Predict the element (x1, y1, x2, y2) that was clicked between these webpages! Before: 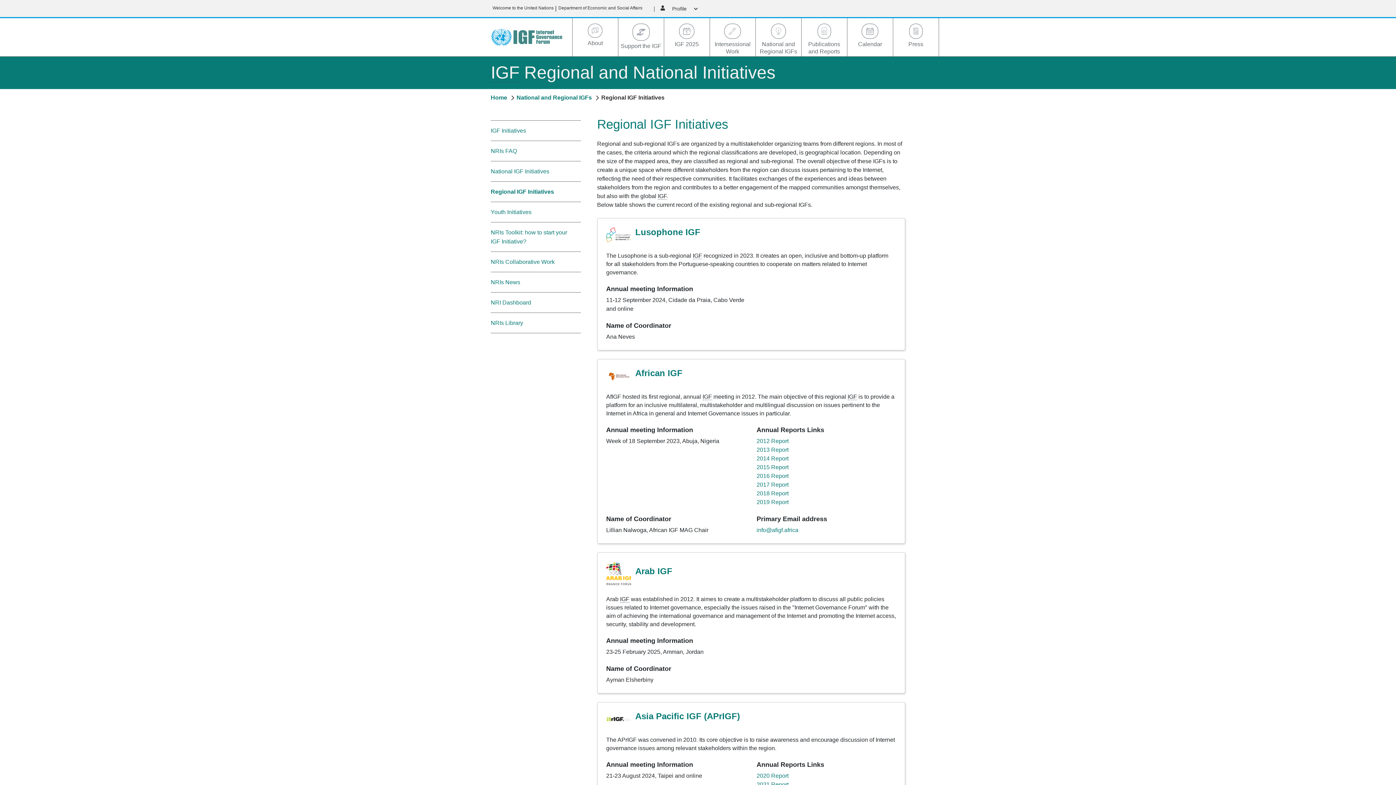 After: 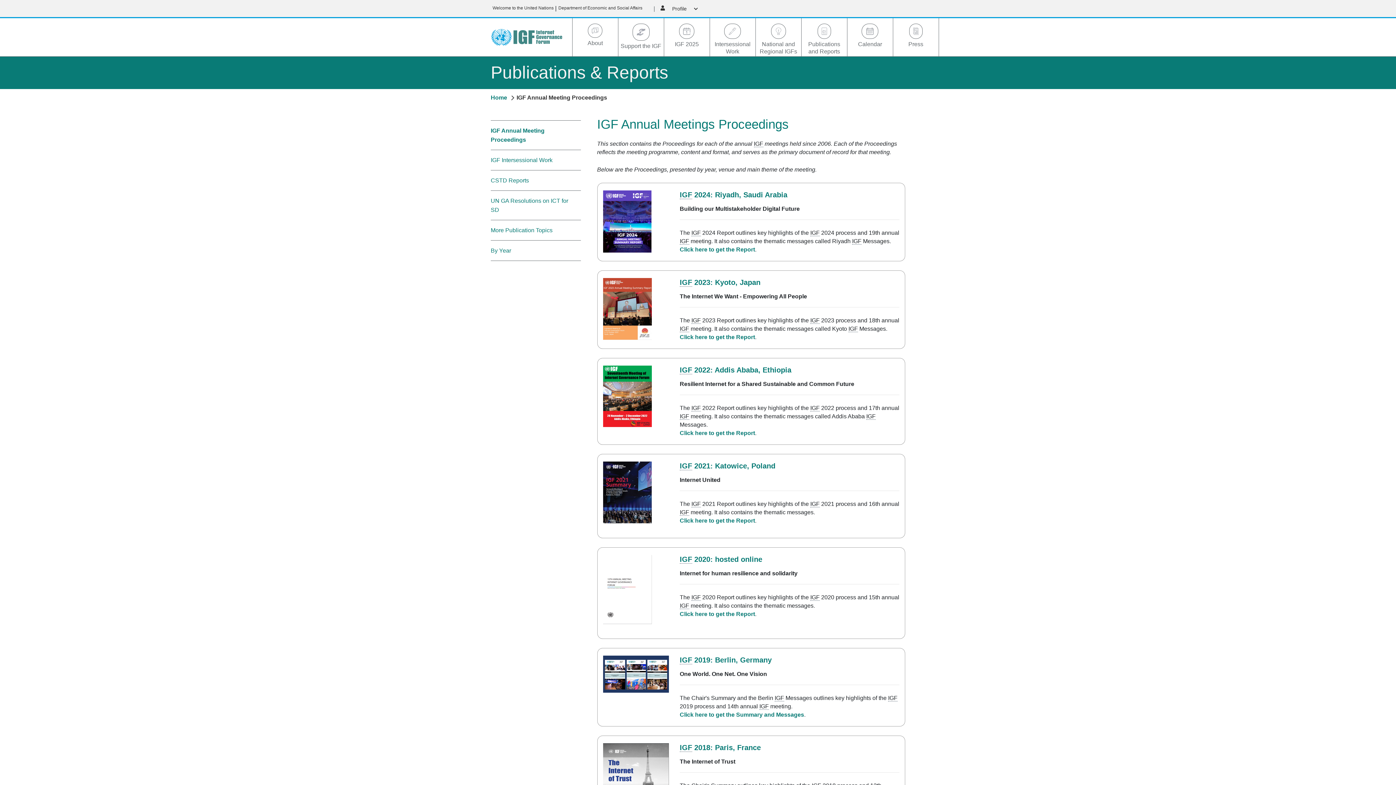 Action: bbox: (801, 38, 847, 55) label: Publications and Reports